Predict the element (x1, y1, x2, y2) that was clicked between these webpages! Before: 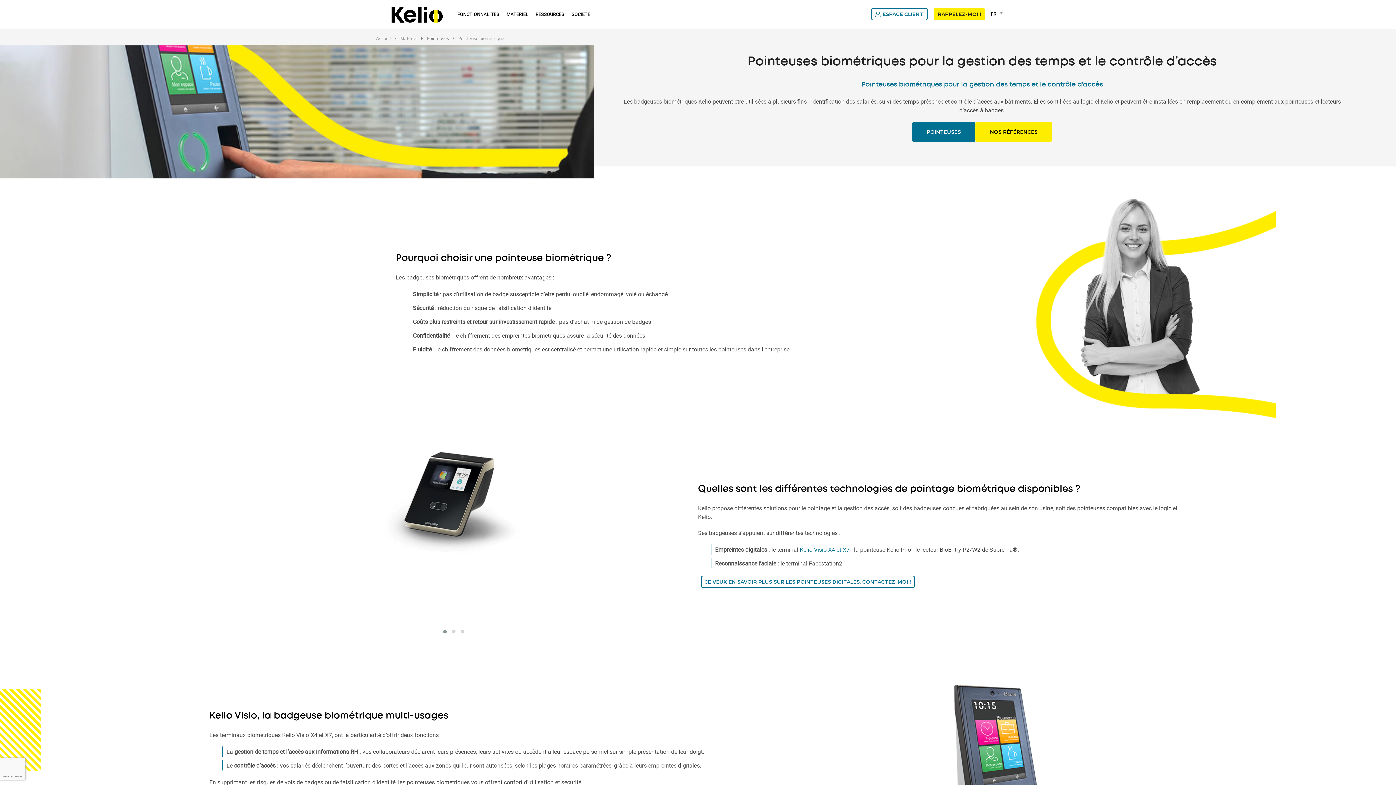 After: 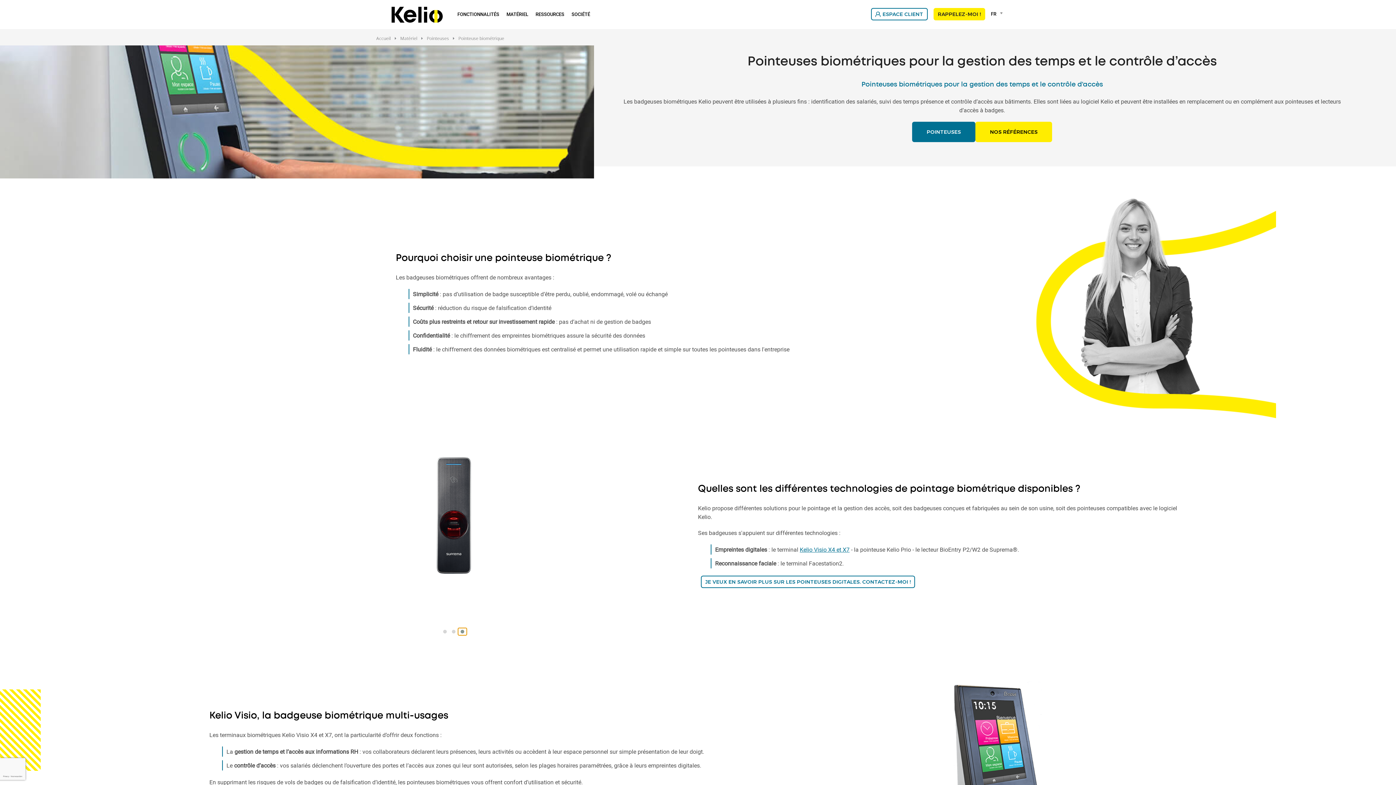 Action: bbox: (458, 628, 466, 635)